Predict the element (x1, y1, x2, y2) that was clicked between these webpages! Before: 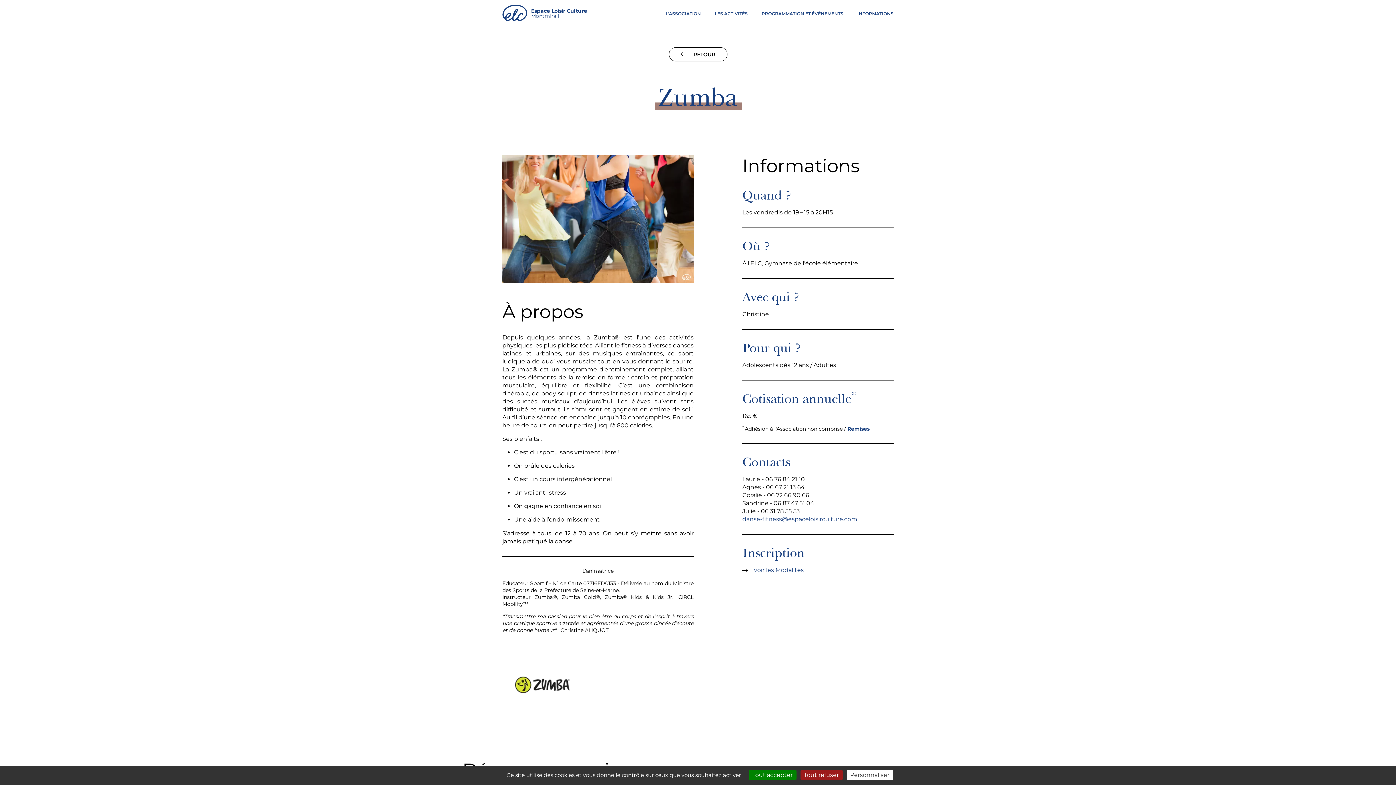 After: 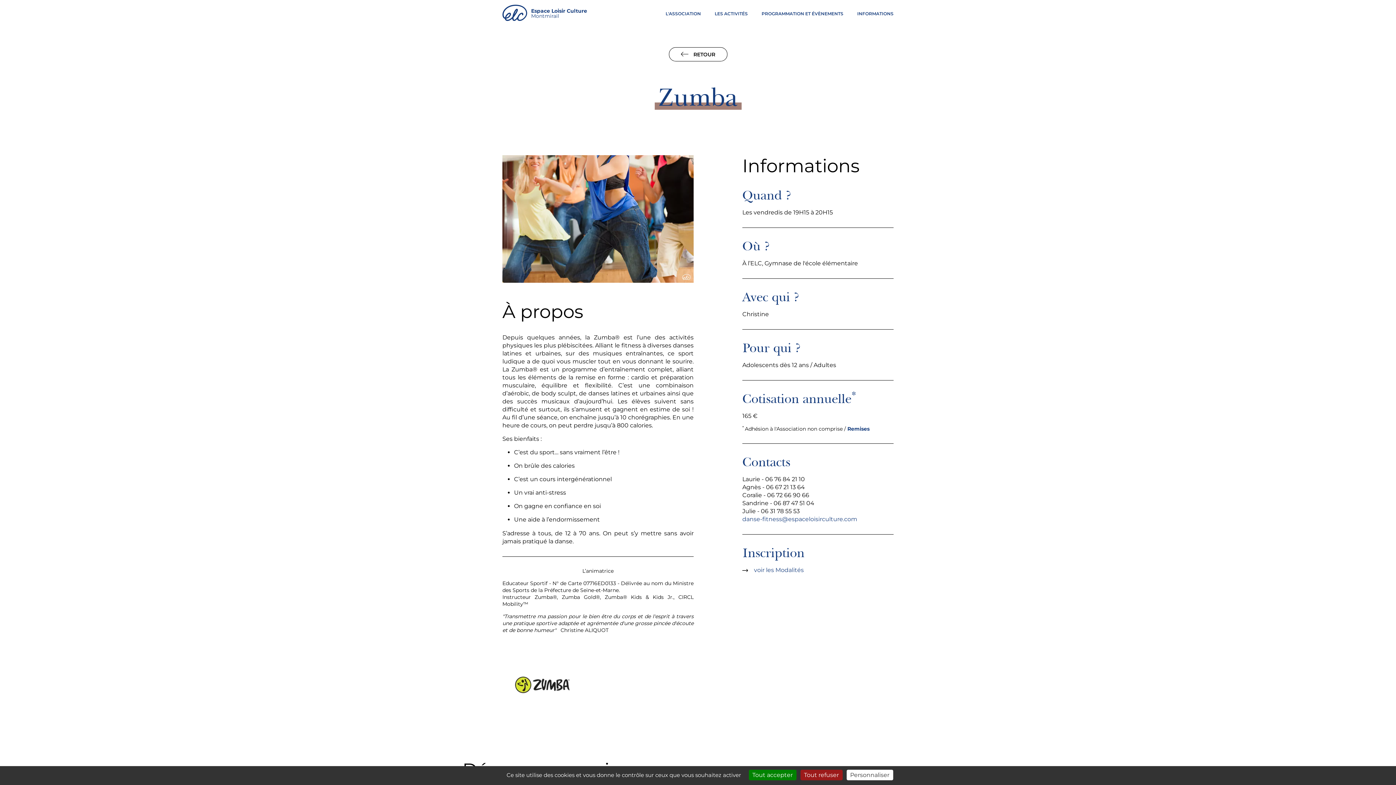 Action: bbox: (502, 681, 582, 688)